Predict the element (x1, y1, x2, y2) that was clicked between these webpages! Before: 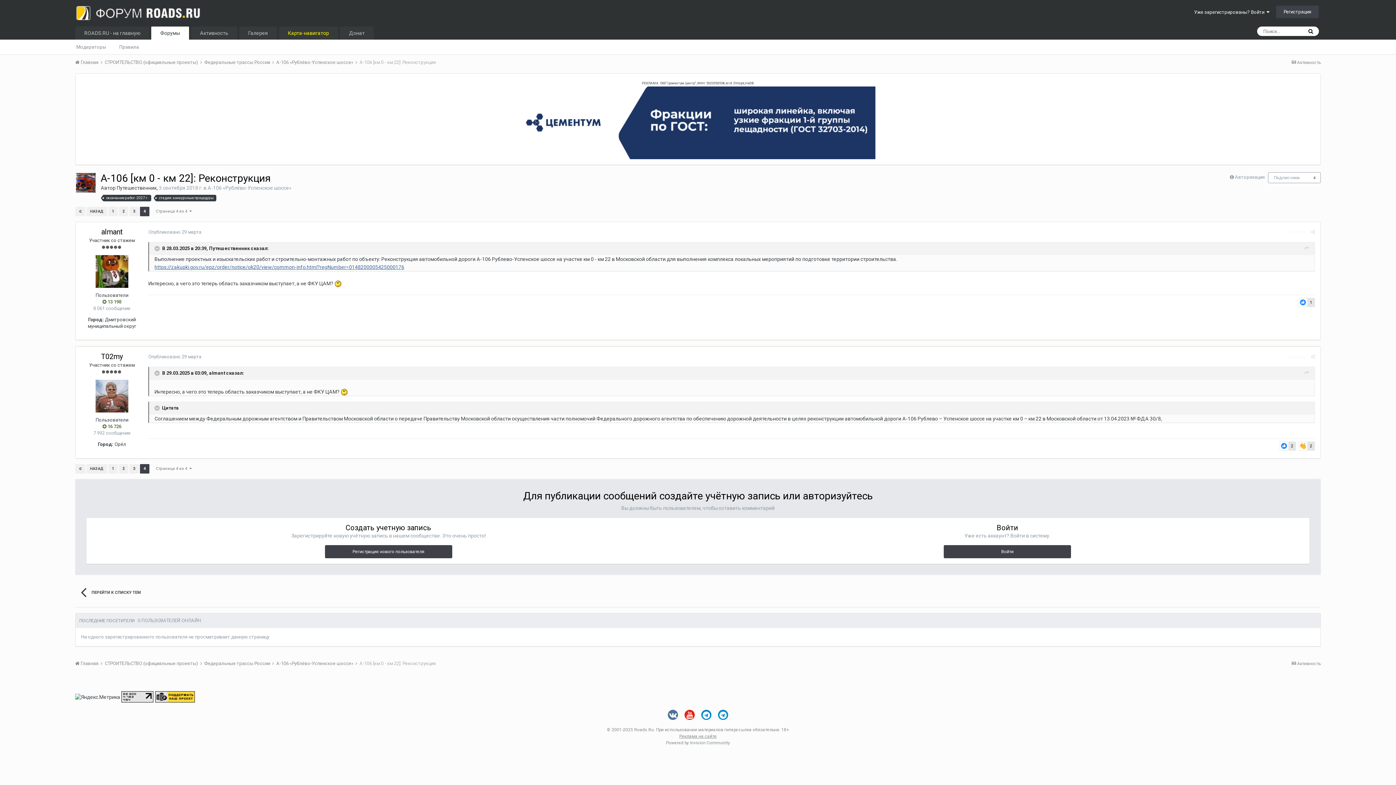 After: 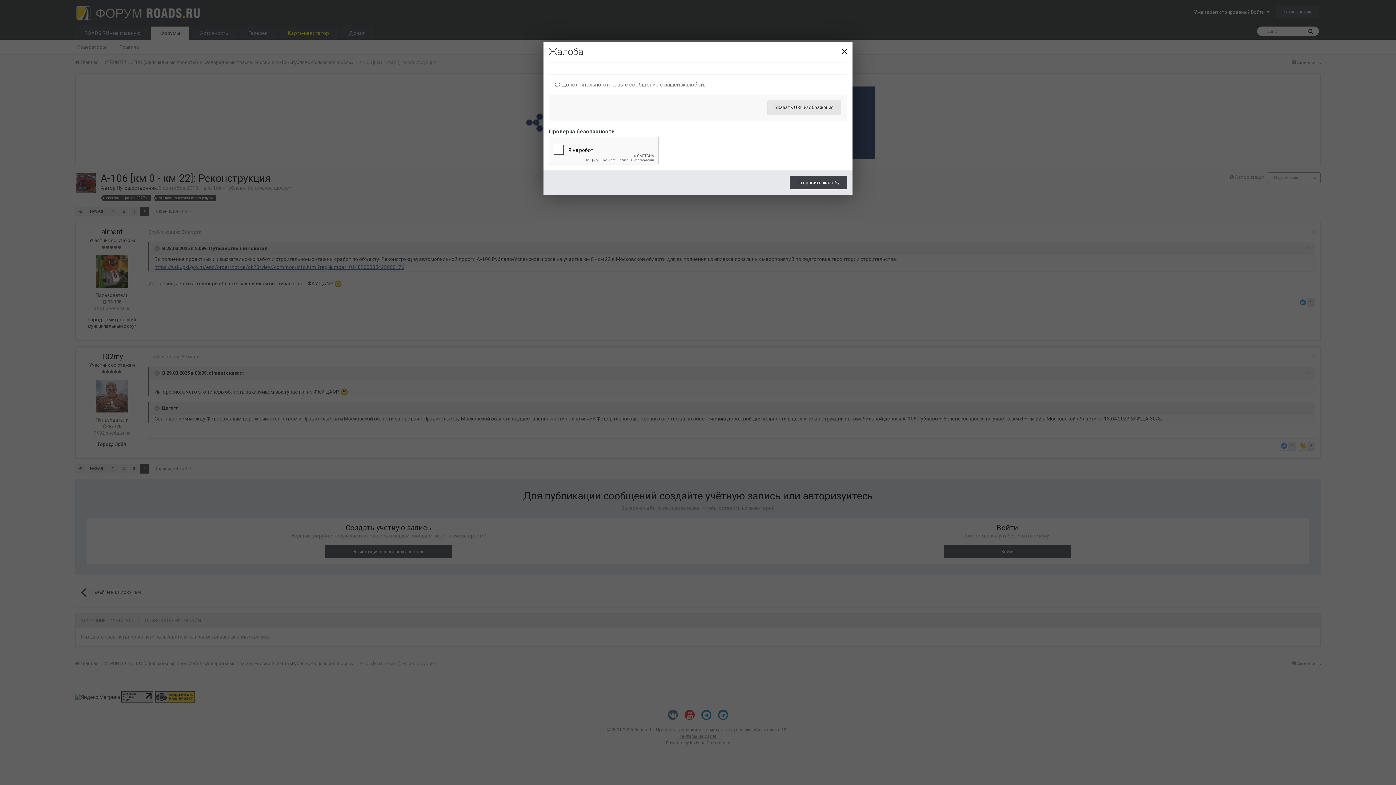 Action: label: Жалоба bbox: (1288, 354, 1306, 359)